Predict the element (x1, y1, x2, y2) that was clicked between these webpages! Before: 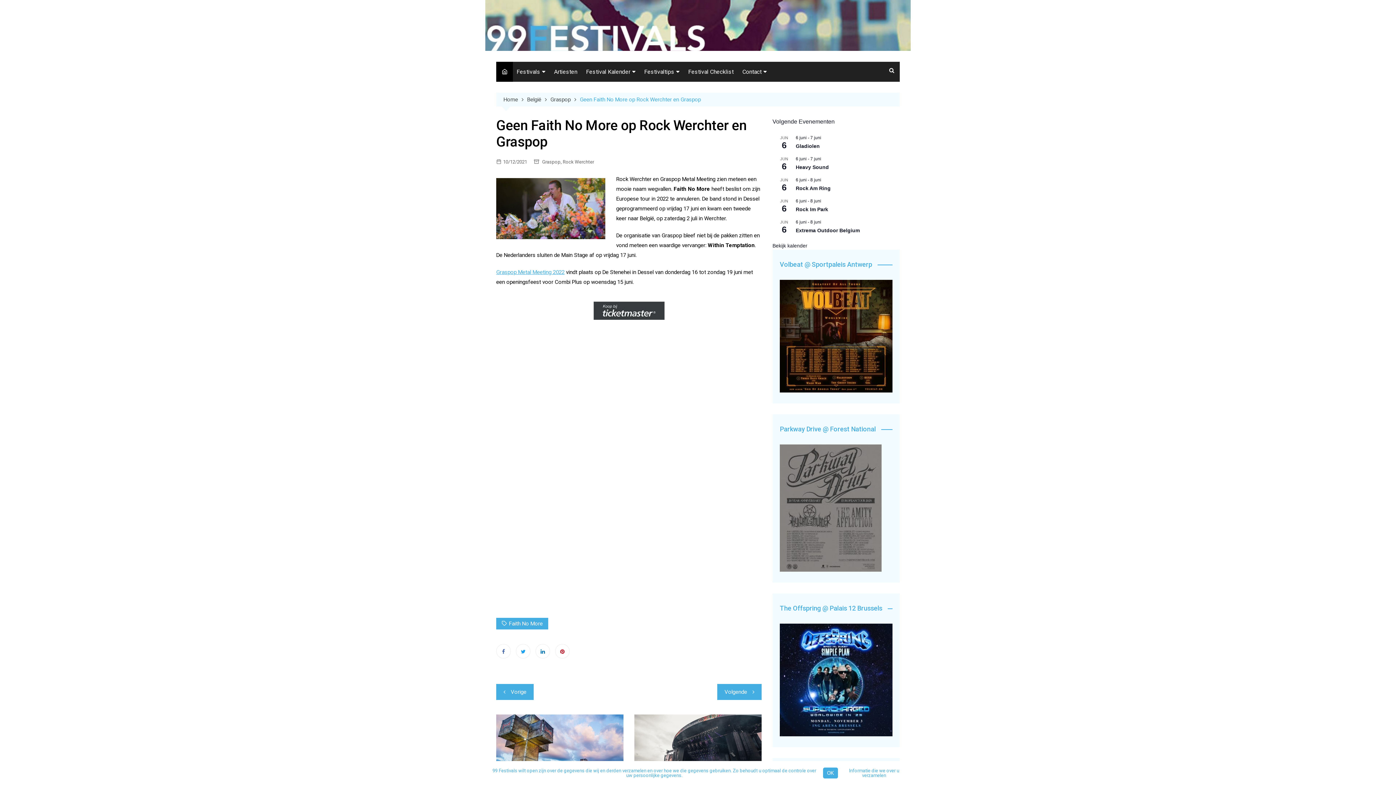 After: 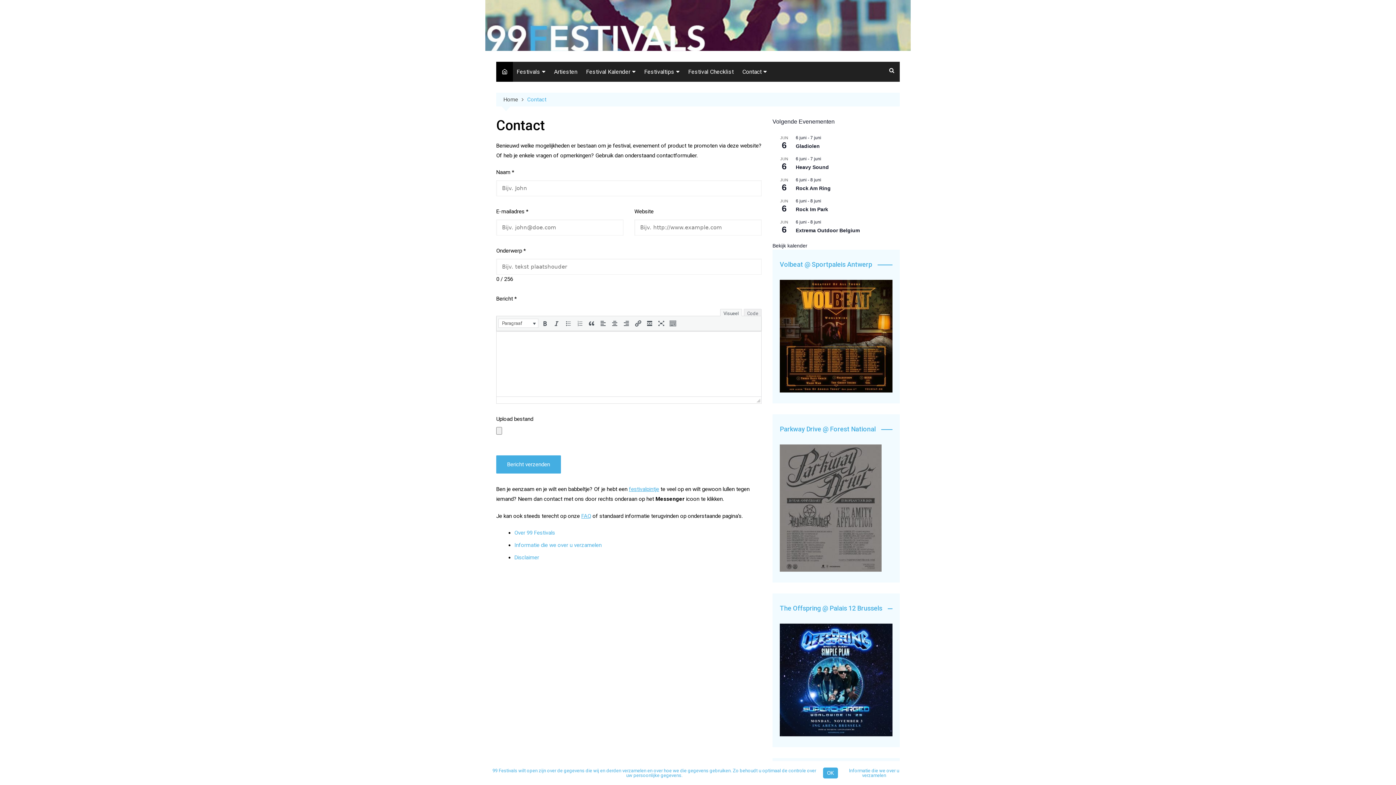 Action: label: Contact bbox: (738, 61, 770, 81)